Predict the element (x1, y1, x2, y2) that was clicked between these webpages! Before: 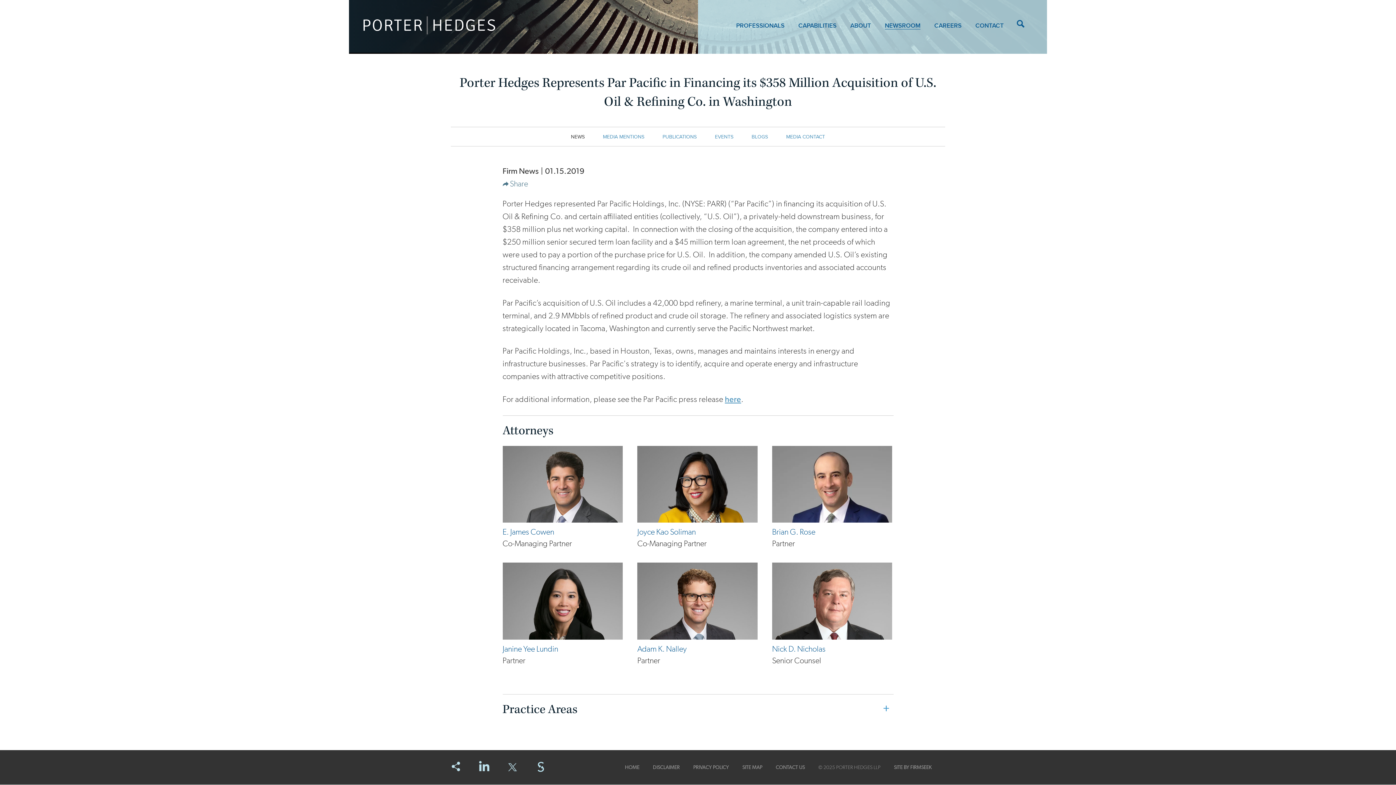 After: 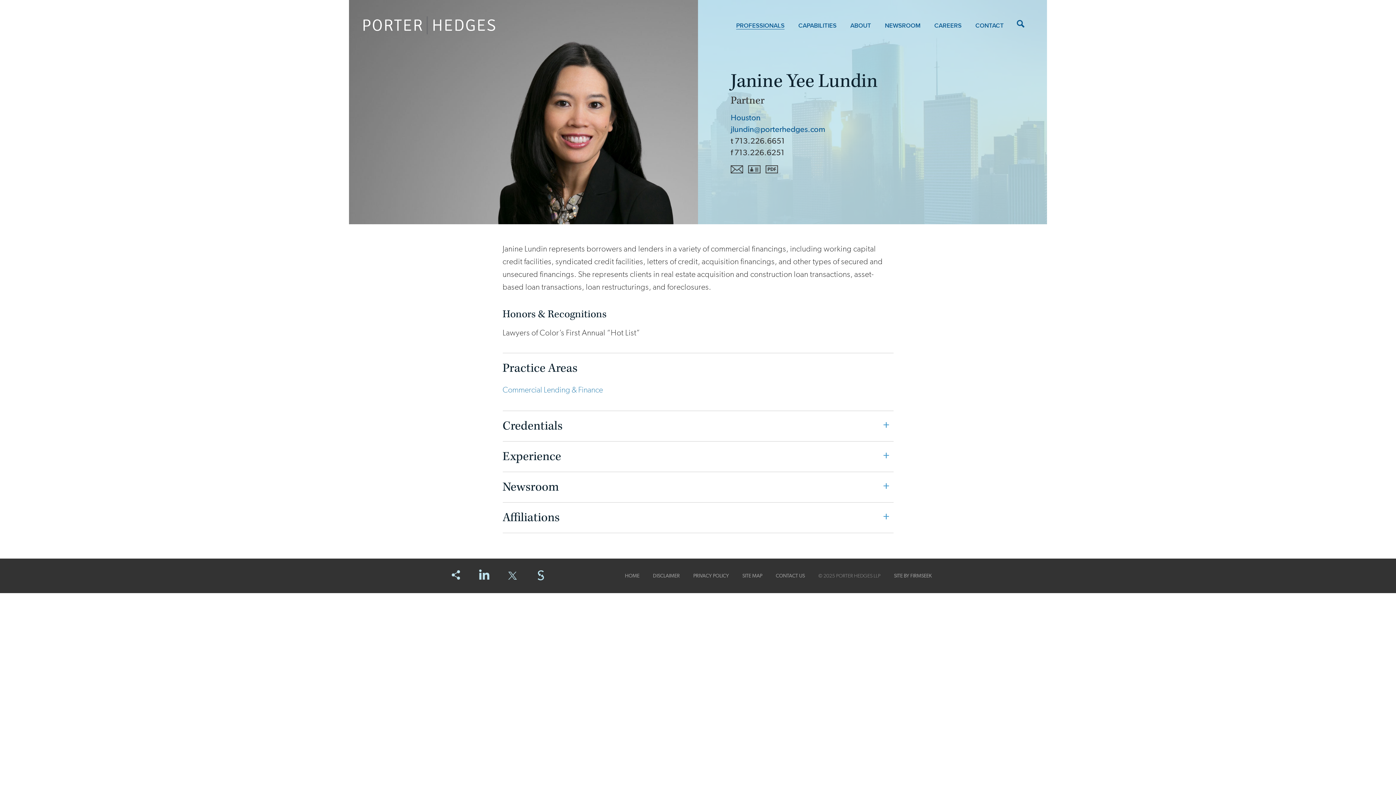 Action: bbox: (502, 563, 622, 639)